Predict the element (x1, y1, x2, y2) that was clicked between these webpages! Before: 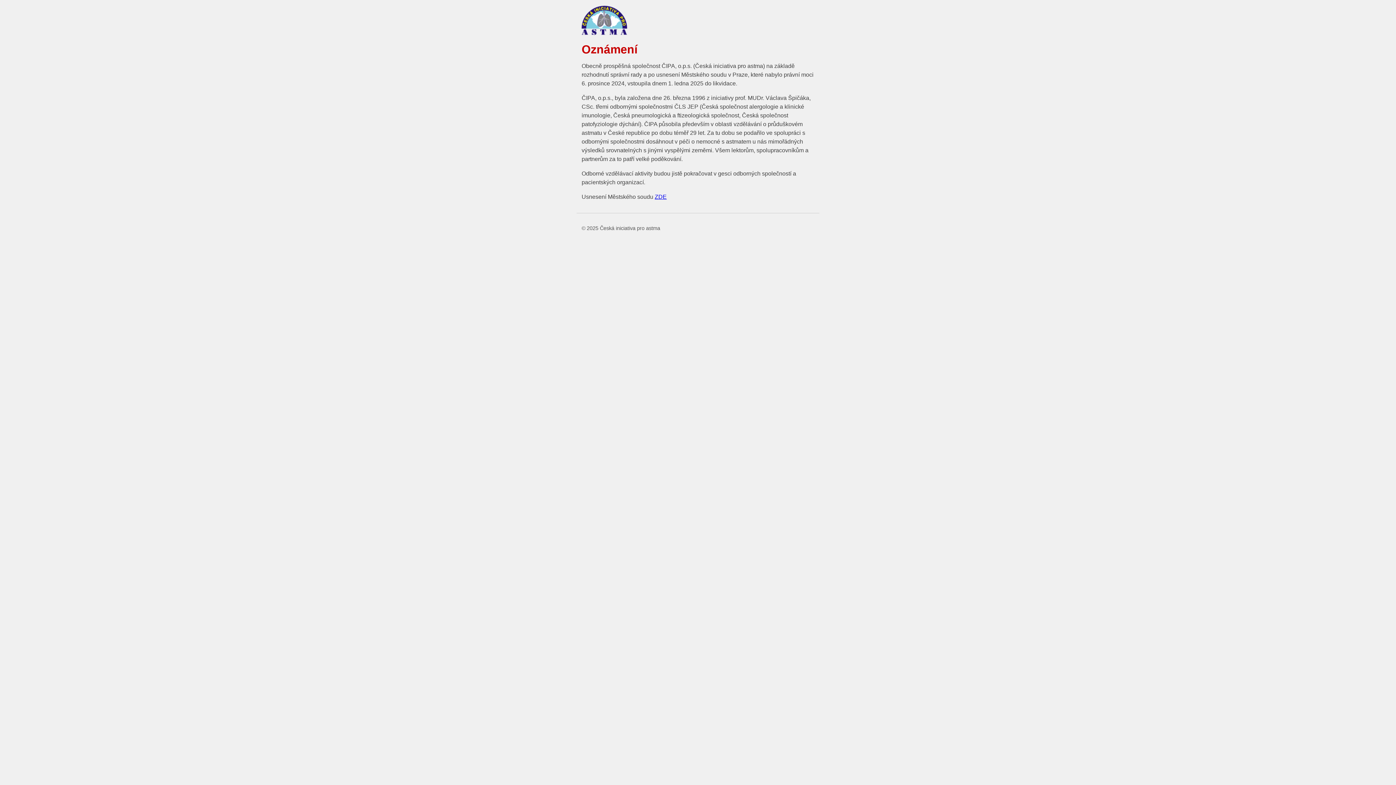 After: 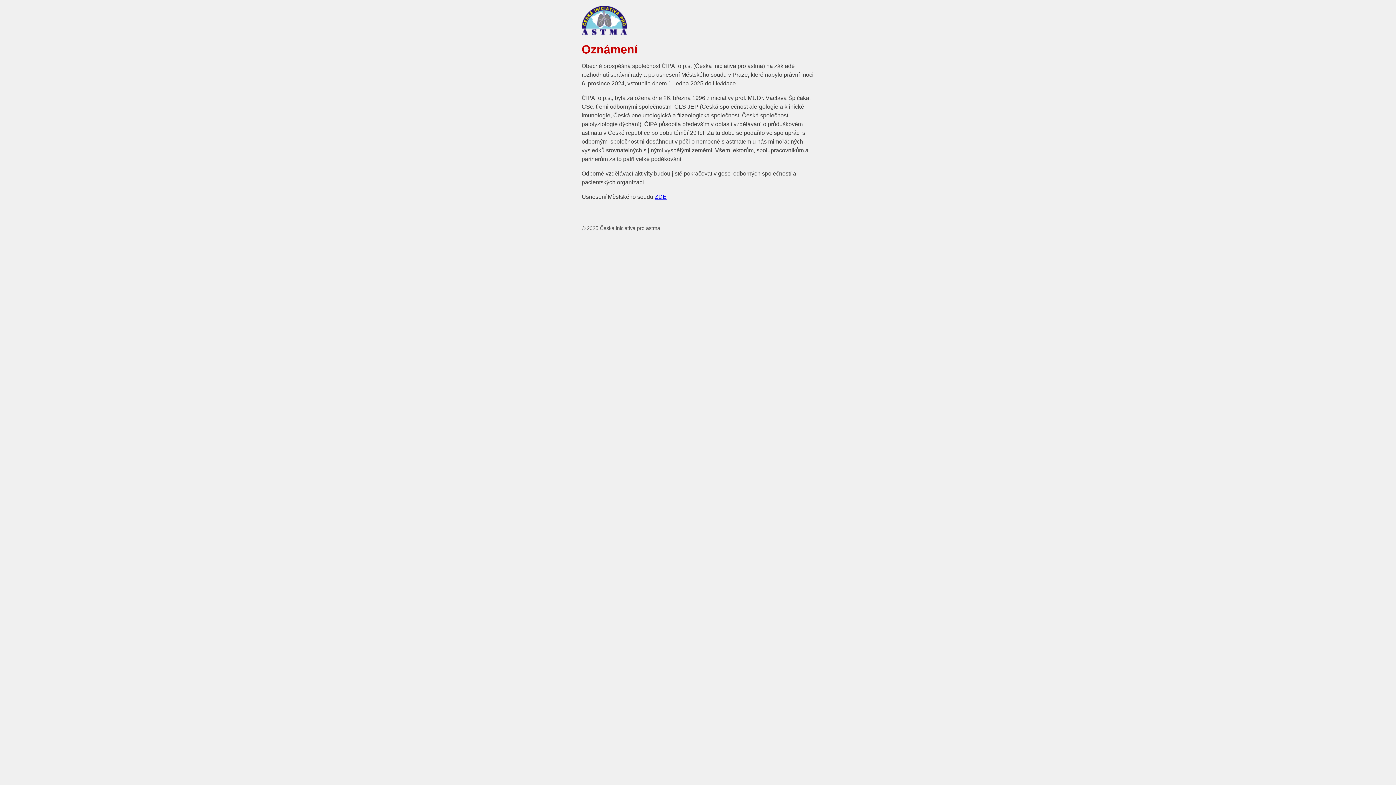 Action: bbox: (654, 193, 666, 199) label: ZDE